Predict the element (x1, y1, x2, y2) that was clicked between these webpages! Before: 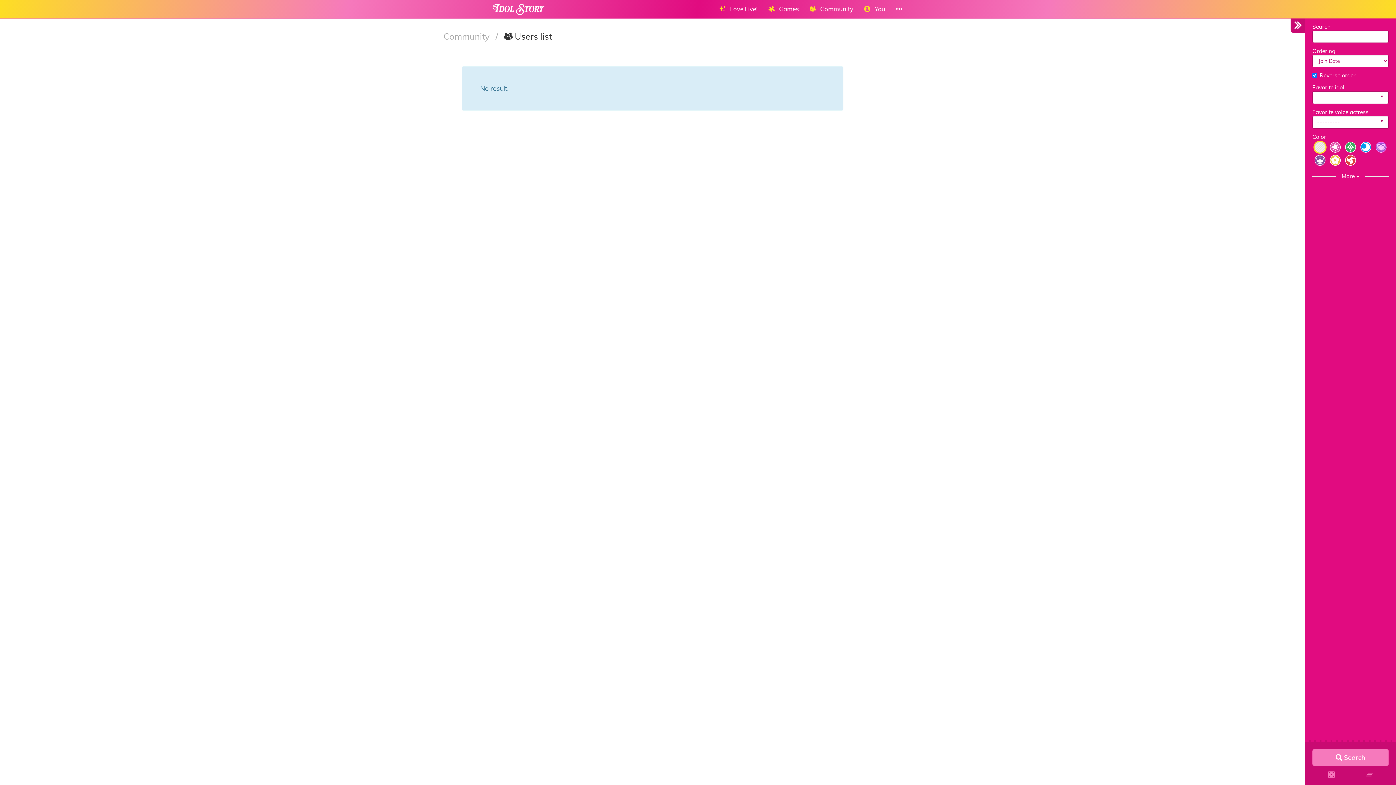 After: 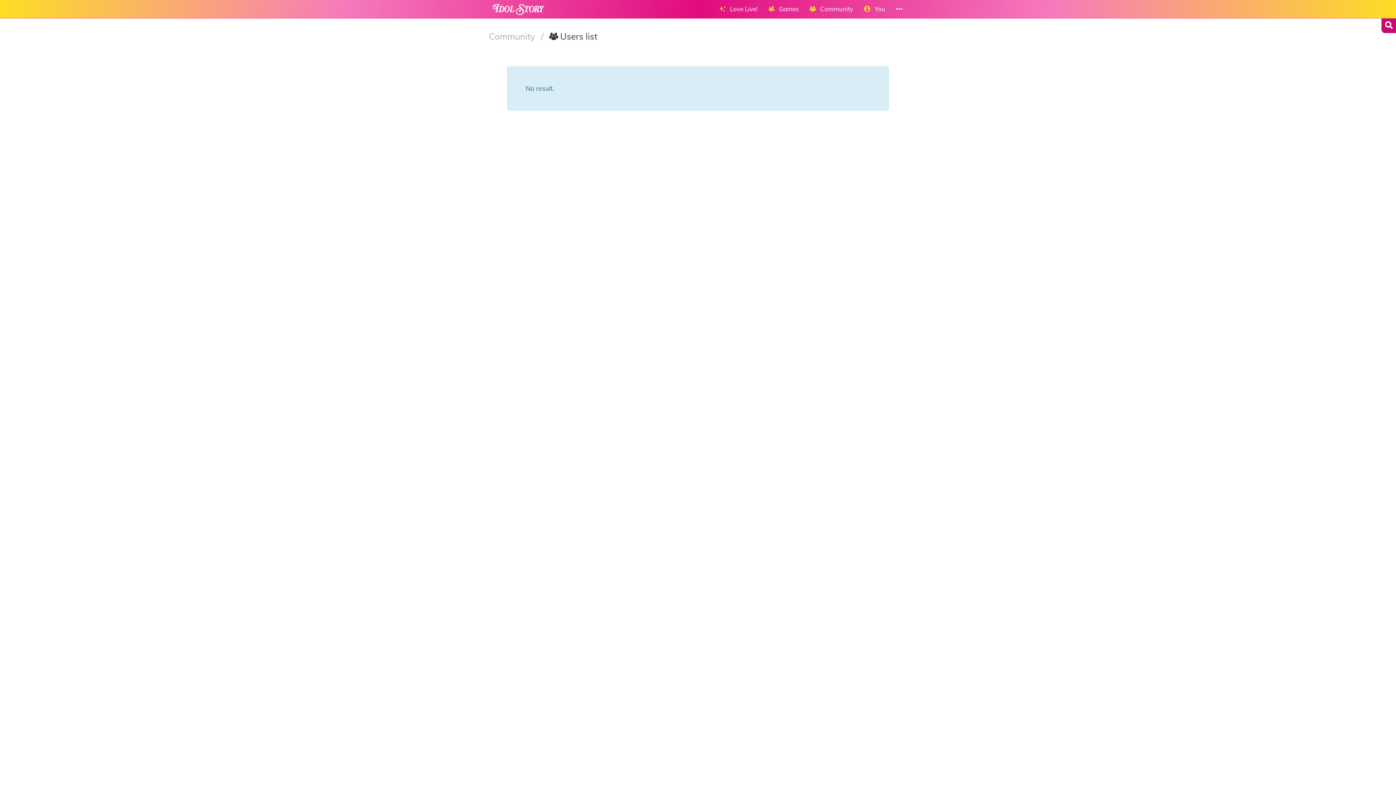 Action: bbox: (1290, 18, 1305, 33)